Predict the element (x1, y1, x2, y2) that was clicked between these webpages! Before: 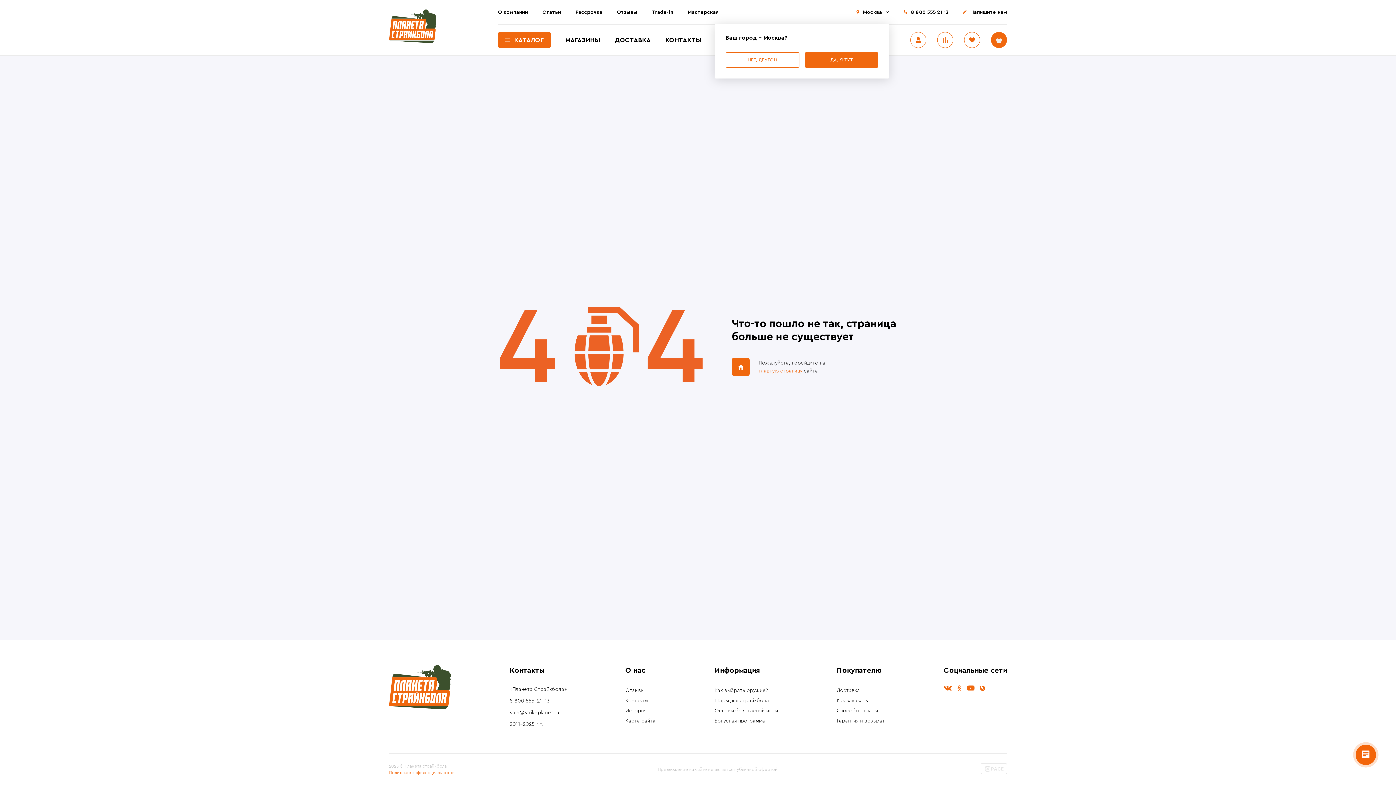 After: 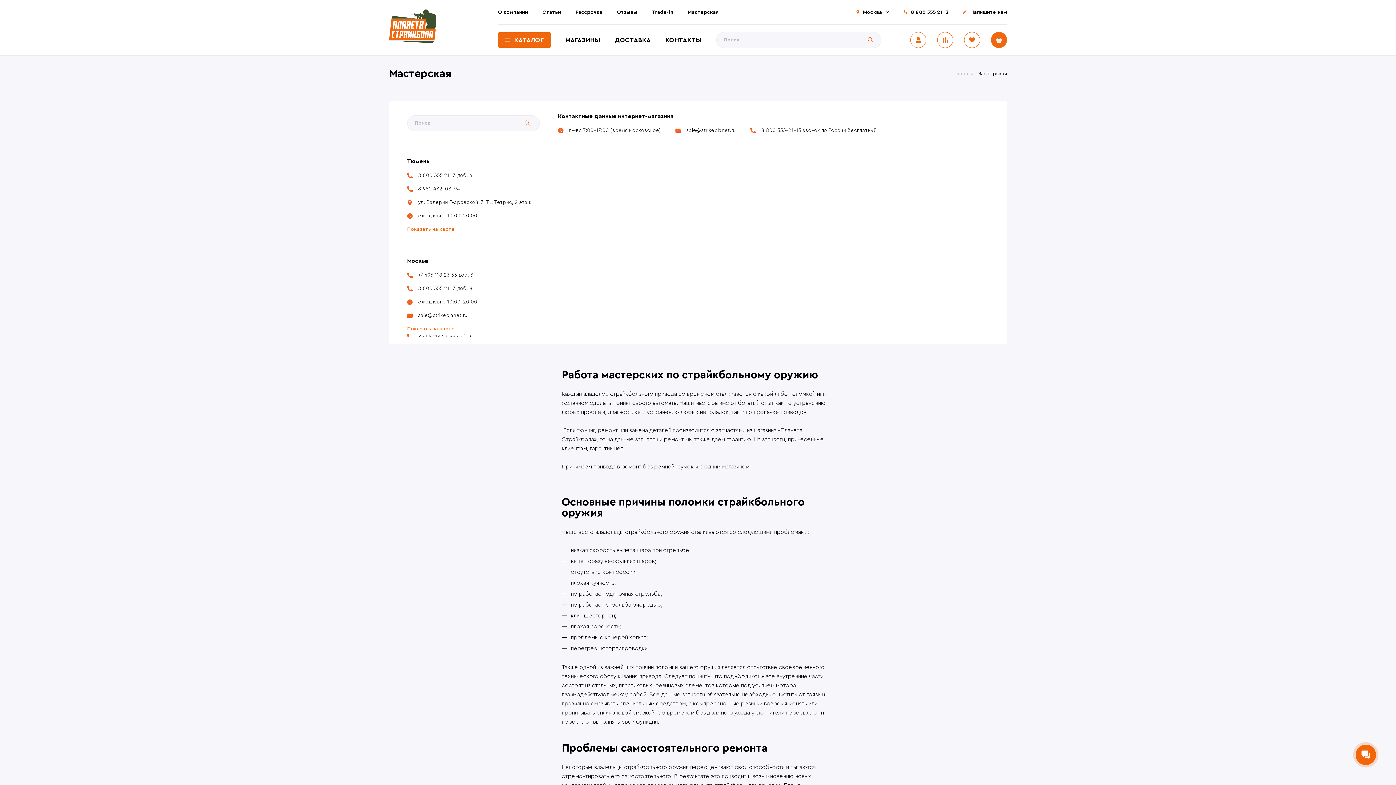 Action: bbox: (688, 8, 718, 16) label: Мастерская